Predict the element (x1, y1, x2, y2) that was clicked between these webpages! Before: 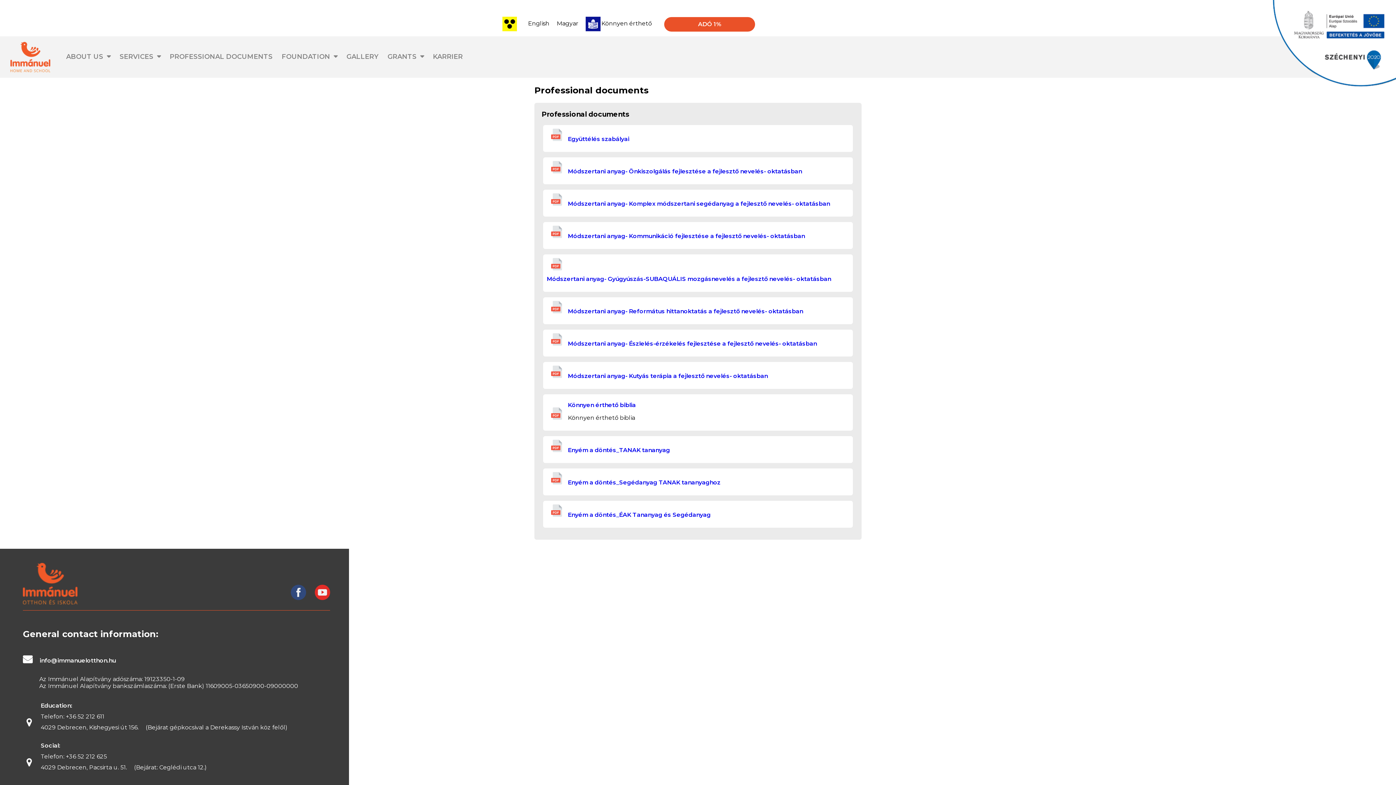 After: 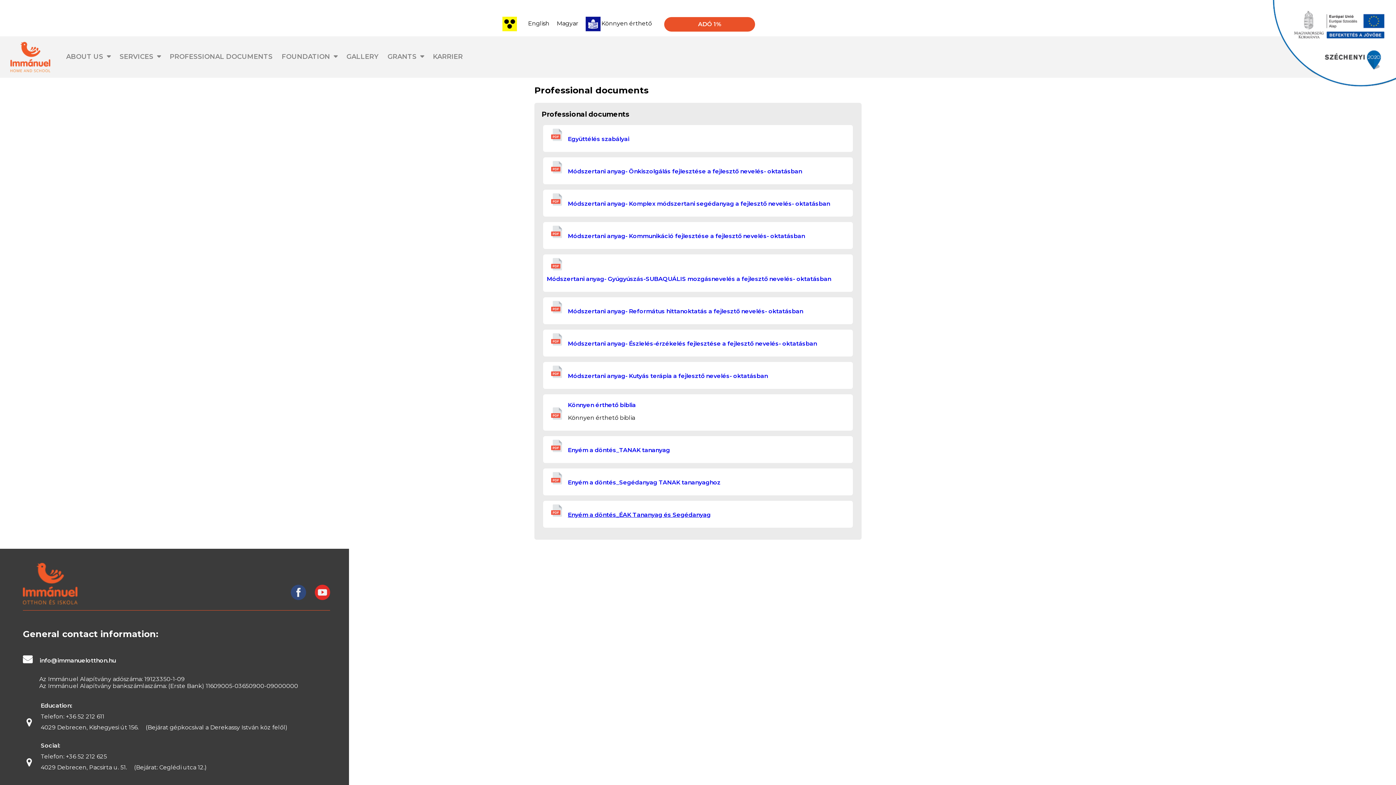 Action: label: Enyém a döntés_ÉAK Tananyag és Segédanyag bbox: (568, 511, 710, 518)